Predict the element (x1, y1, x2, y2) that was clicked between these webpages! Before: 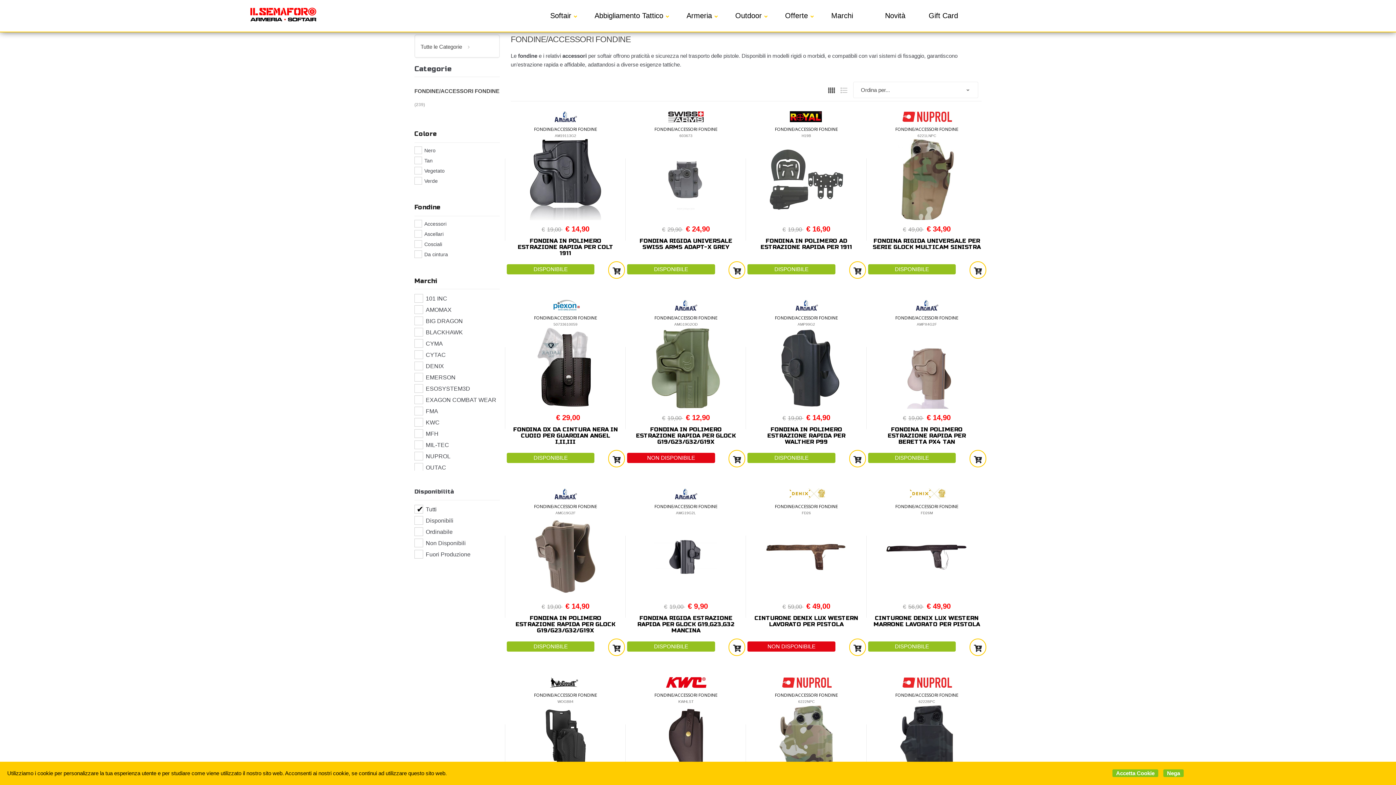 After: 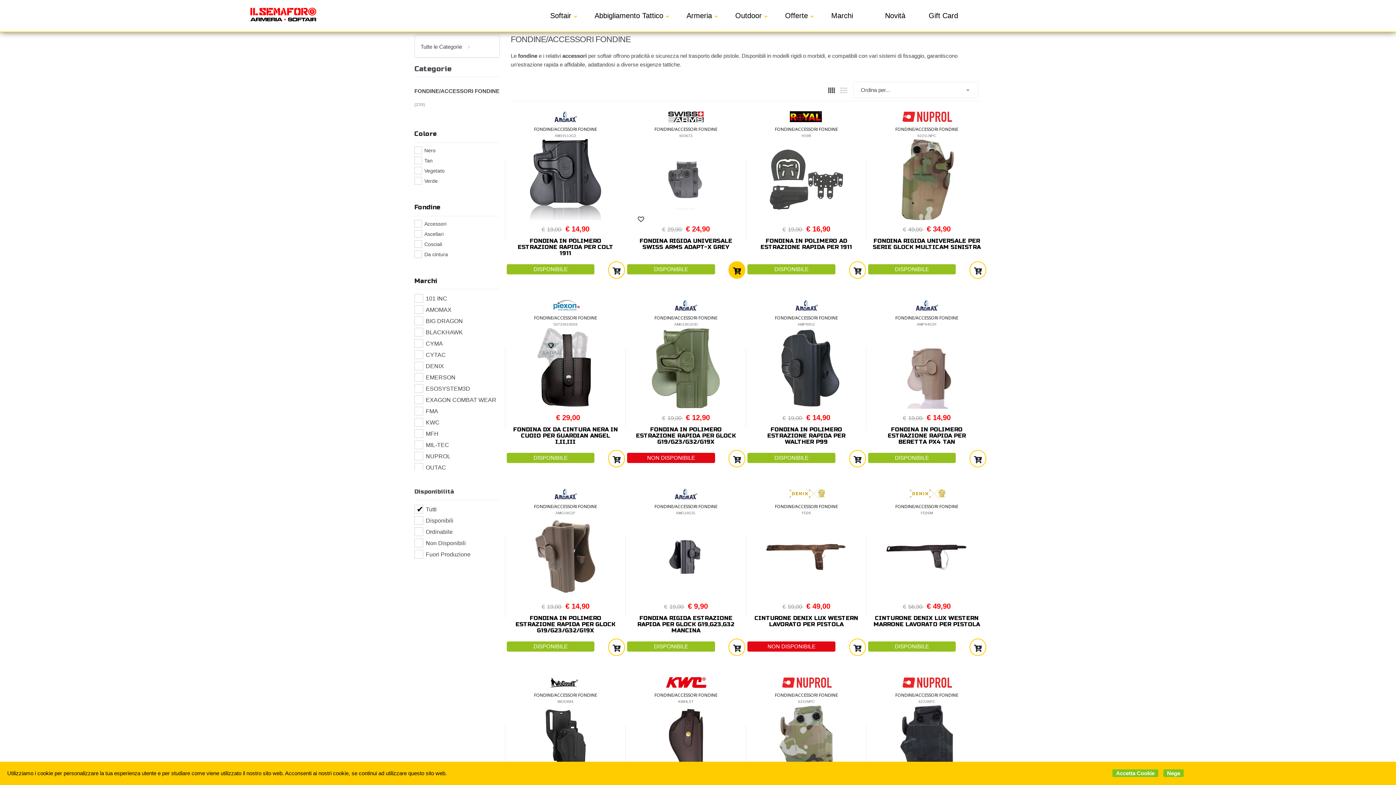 Action: bbox: (728, 251, 745, 269)